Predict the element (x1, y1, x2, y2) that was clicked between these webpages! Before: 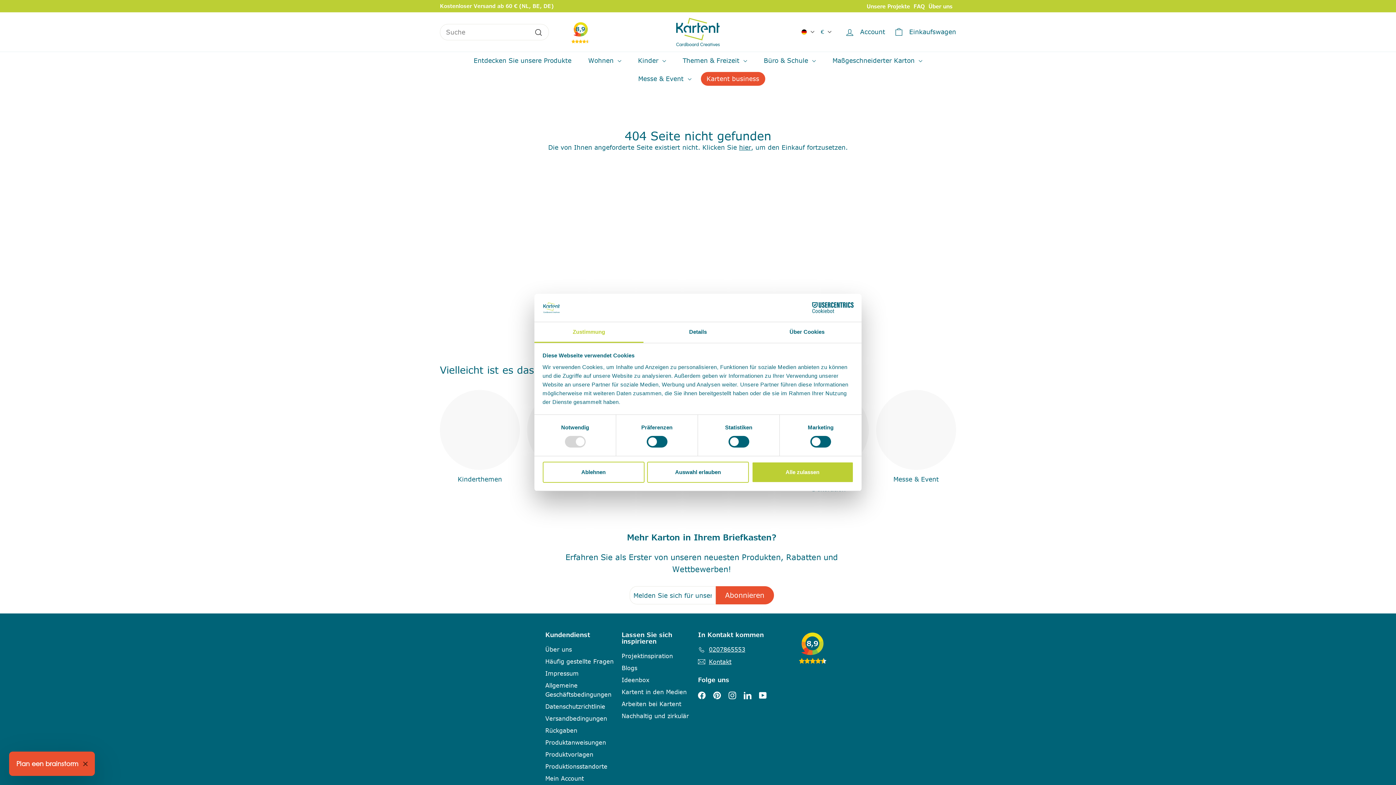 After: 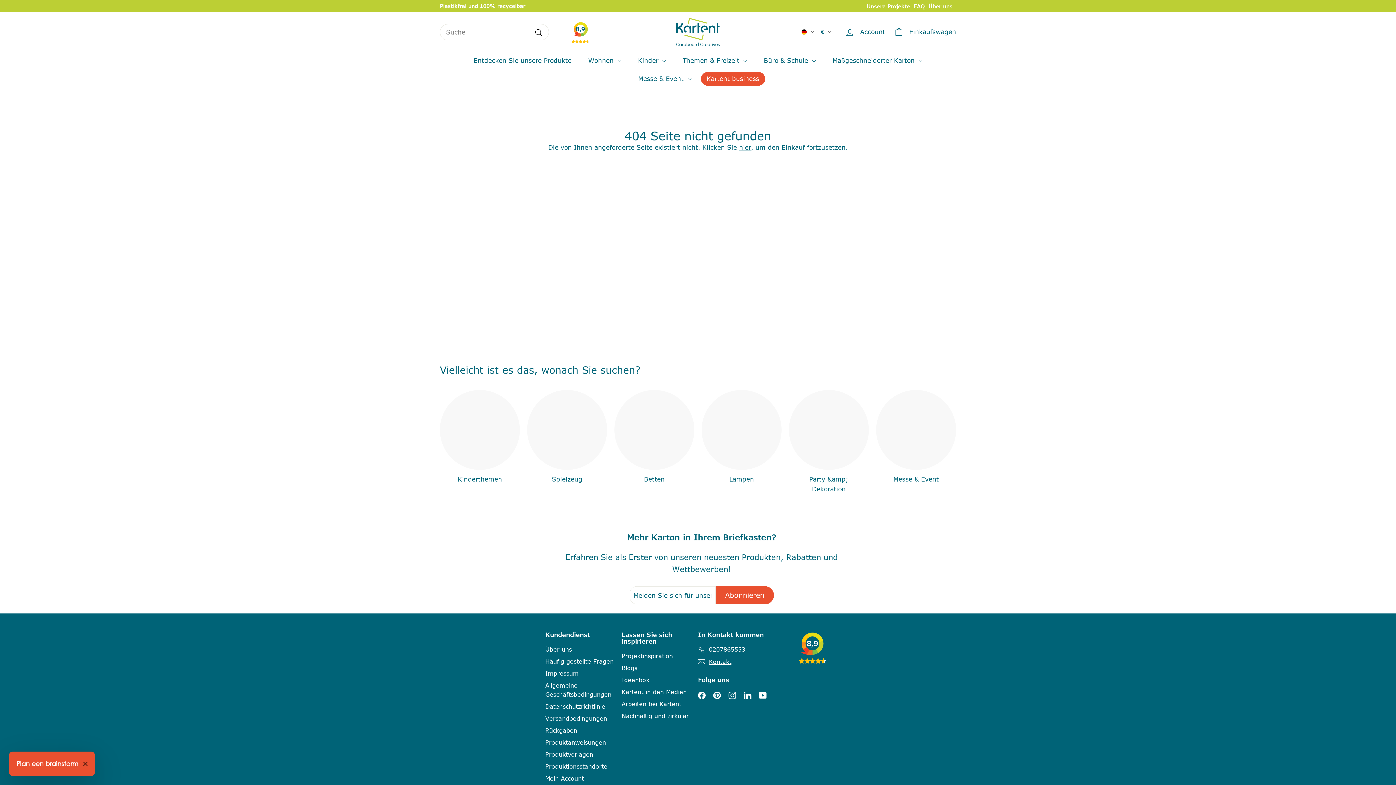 Action: label: Ablehnen bbox: (542, 461, 644, 482)